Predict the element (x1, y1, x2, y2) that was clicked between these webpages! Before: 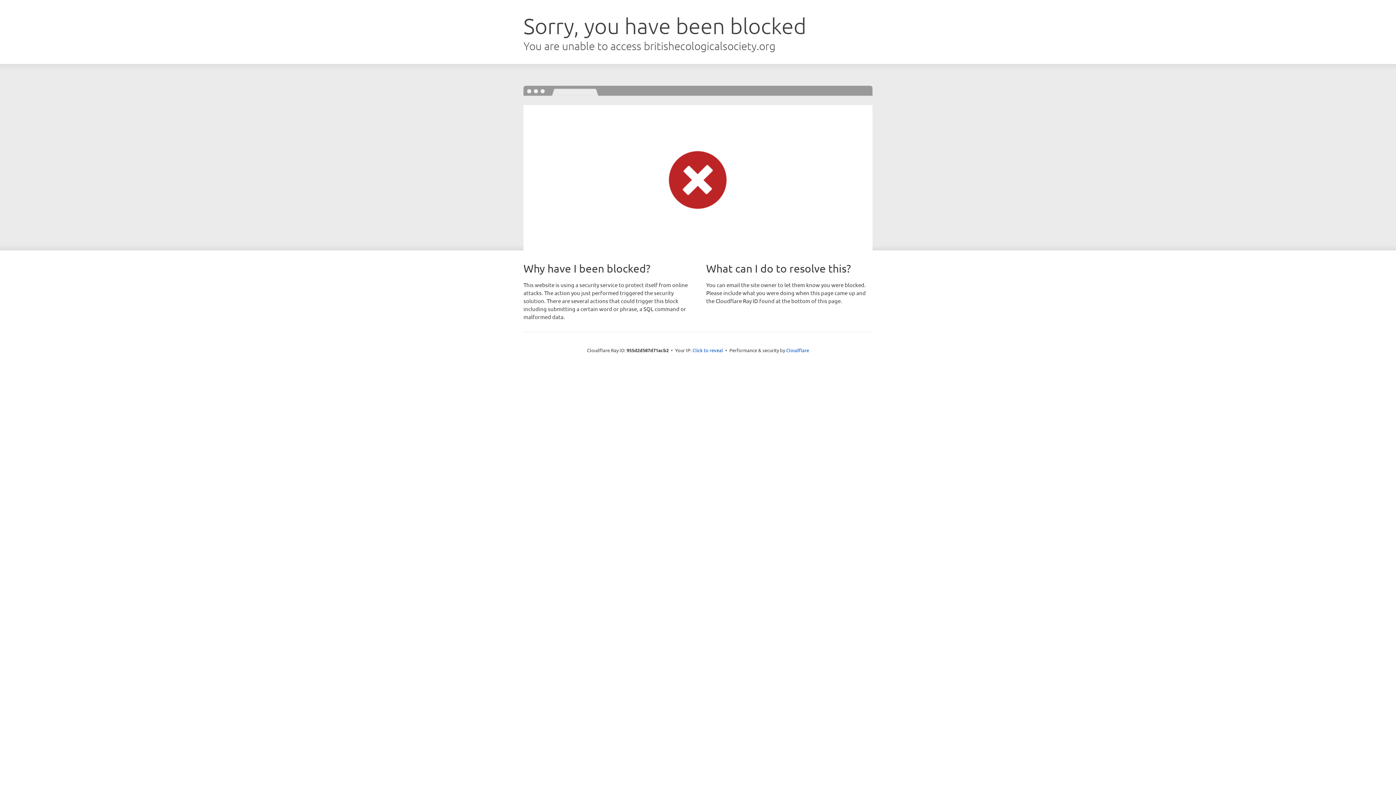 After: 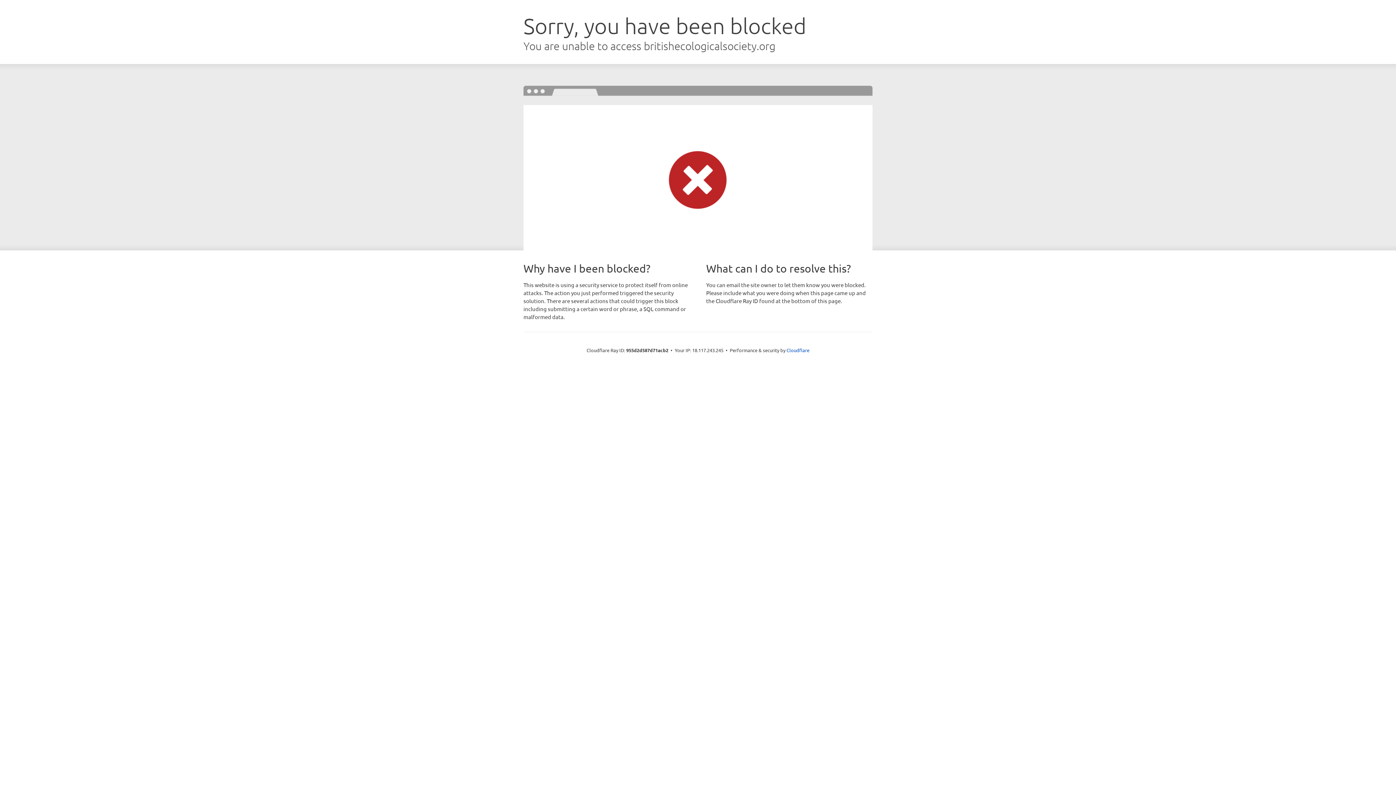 Action: label: Click to reveal bbox: (692, 346, 723, 353)